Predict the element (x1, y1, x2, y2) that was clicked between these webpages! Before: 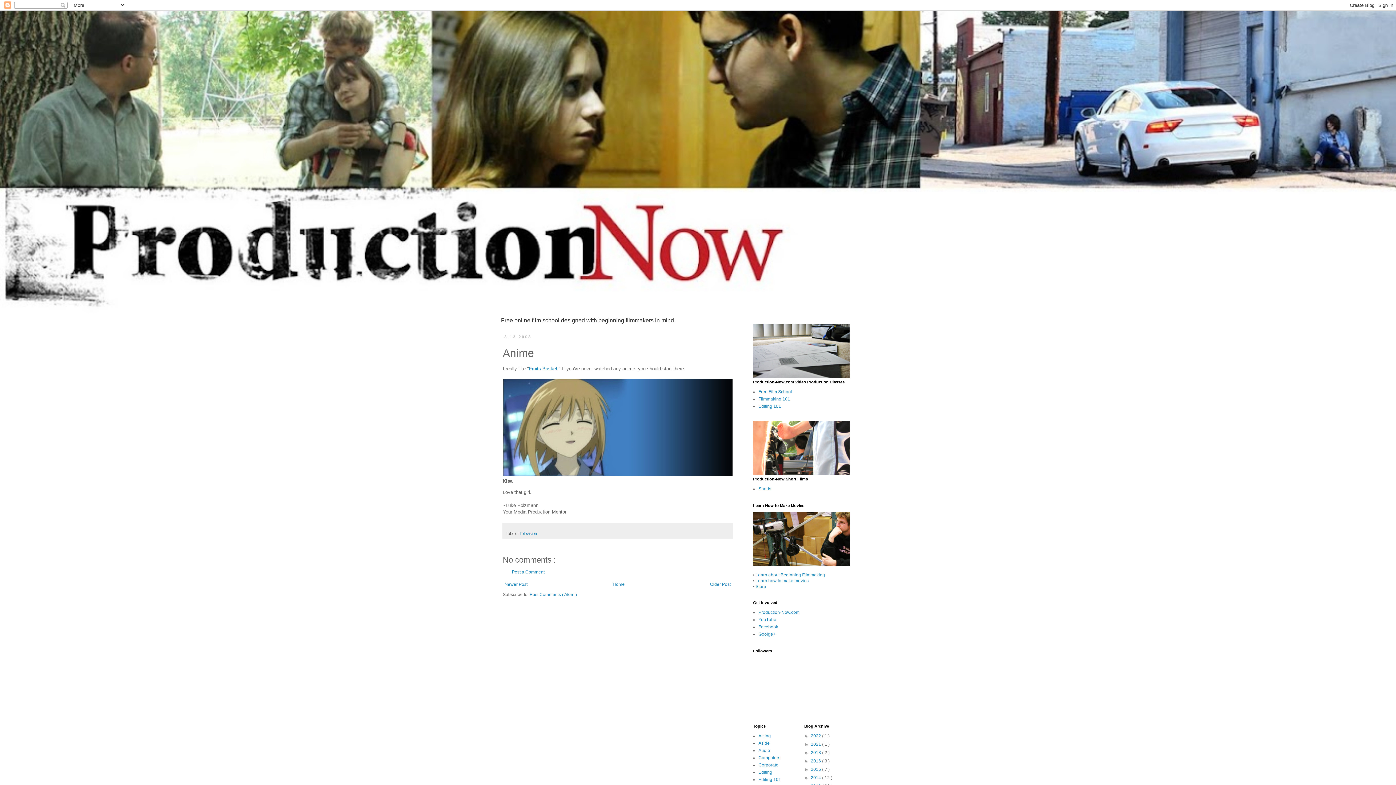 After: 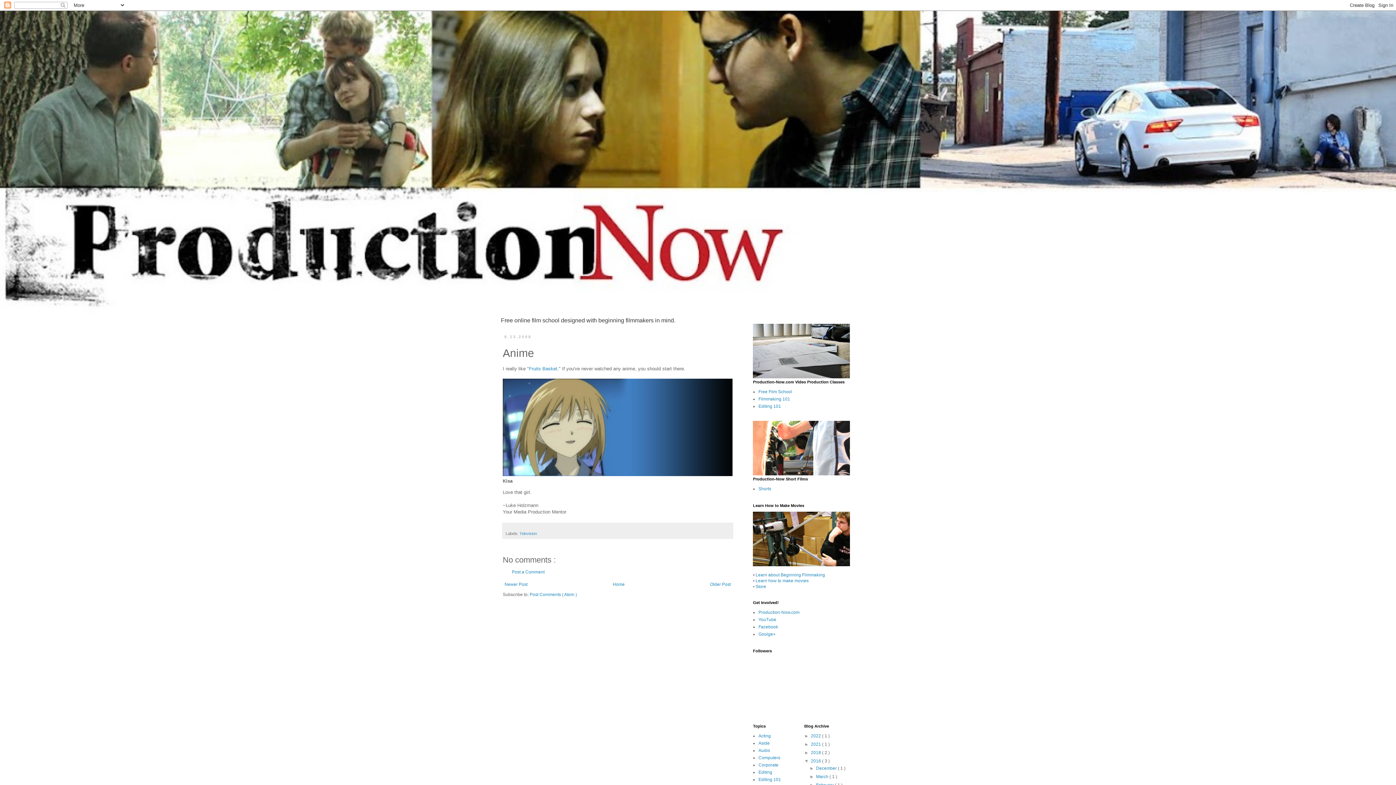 Action: label: ►   bbox: (804, 758, 811, 763)